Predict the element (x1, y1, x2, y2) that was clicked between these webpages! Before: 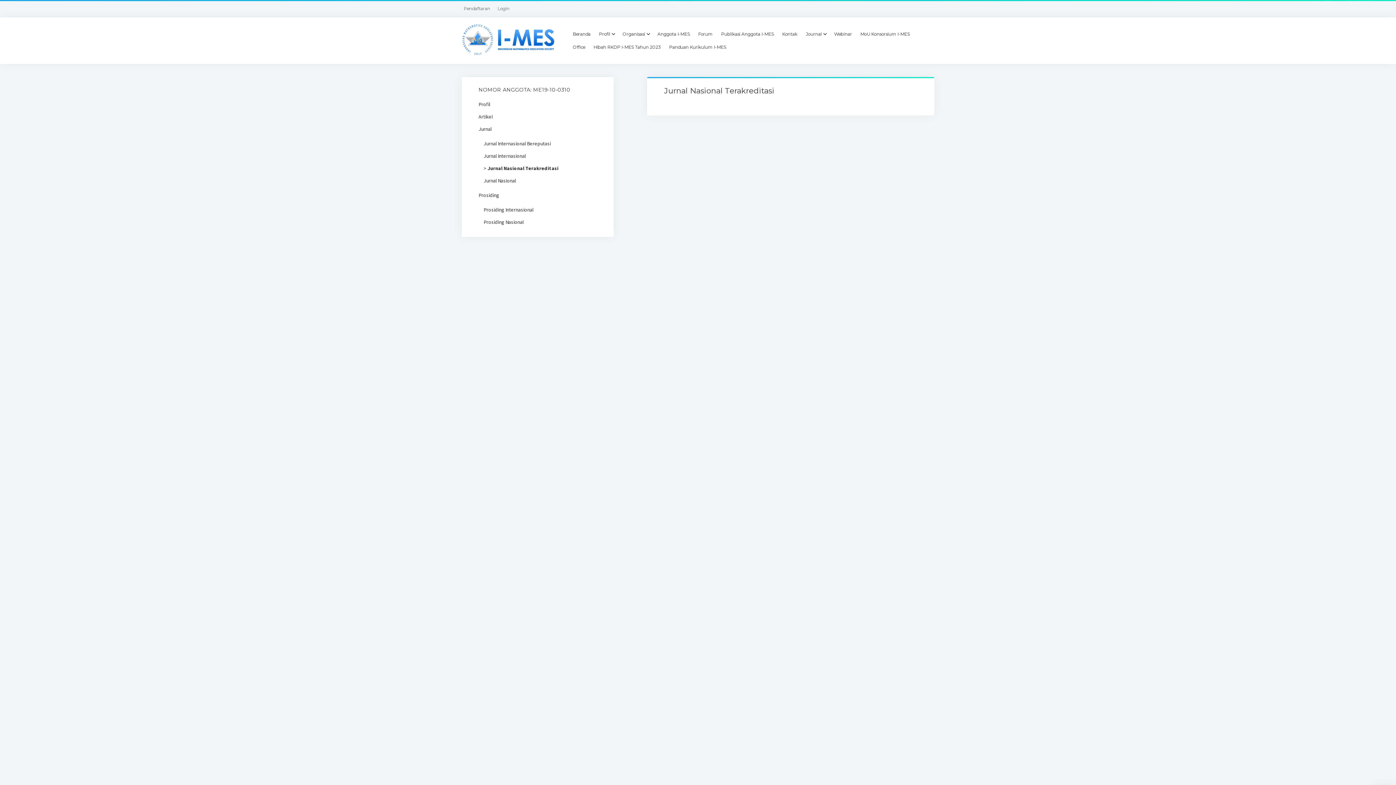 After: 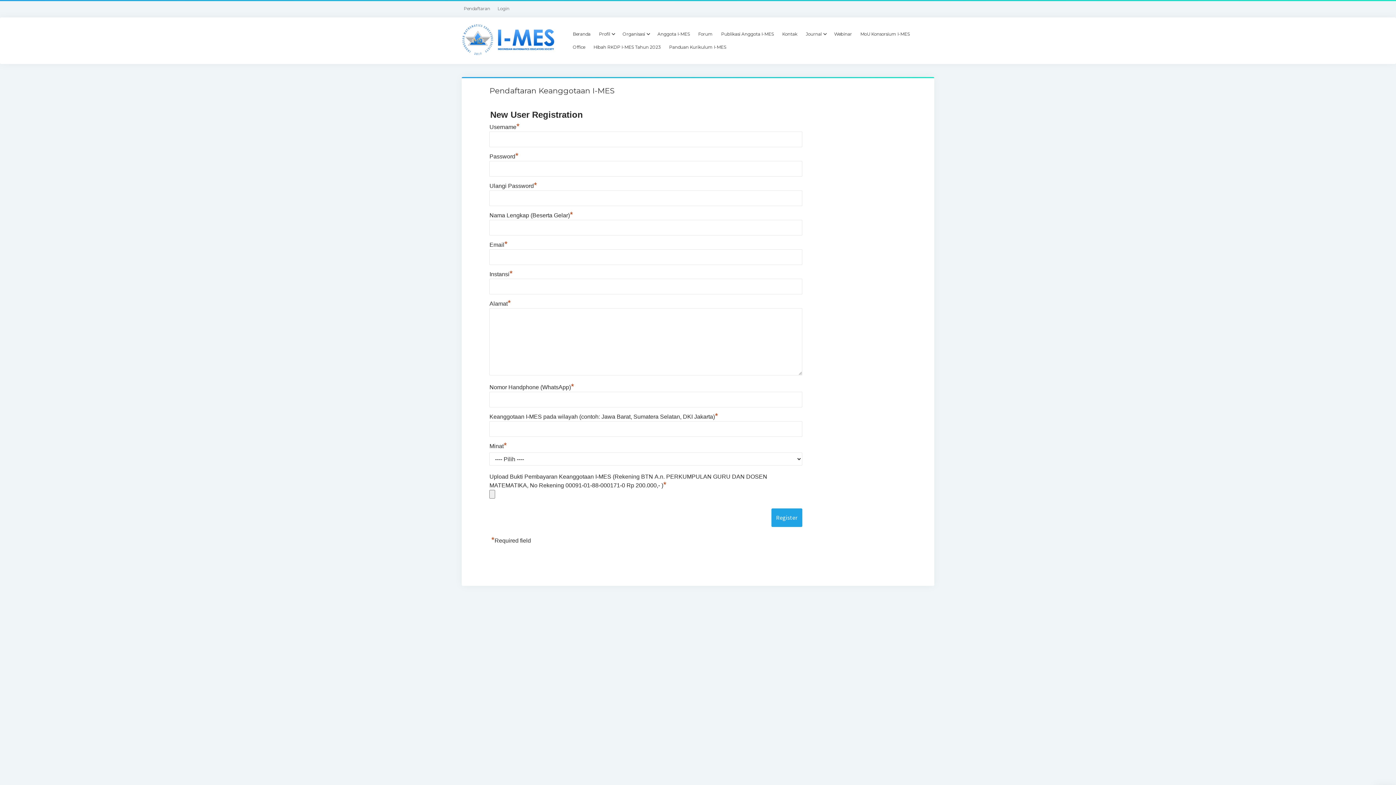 Action: bbox: (462, 4, 494, 13) label: Pendaftaran